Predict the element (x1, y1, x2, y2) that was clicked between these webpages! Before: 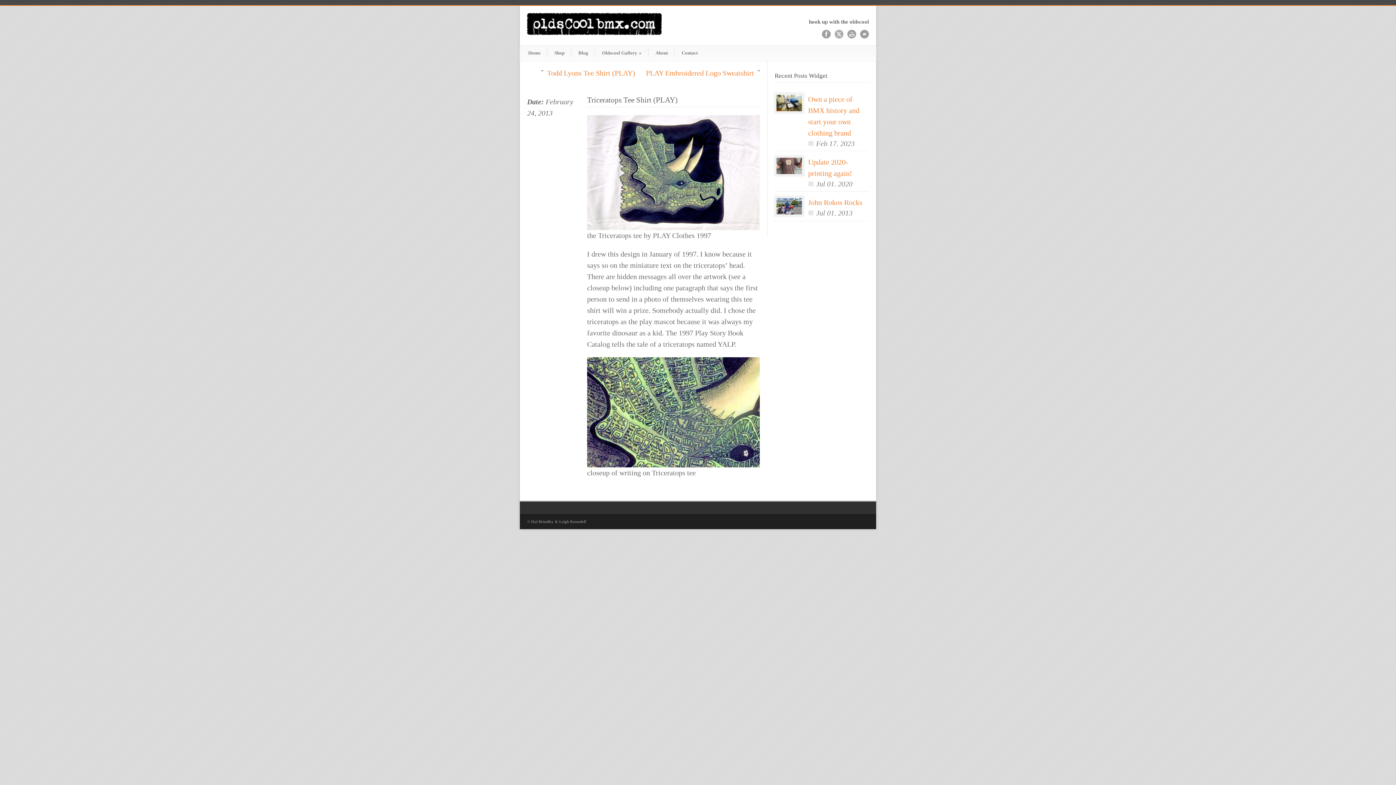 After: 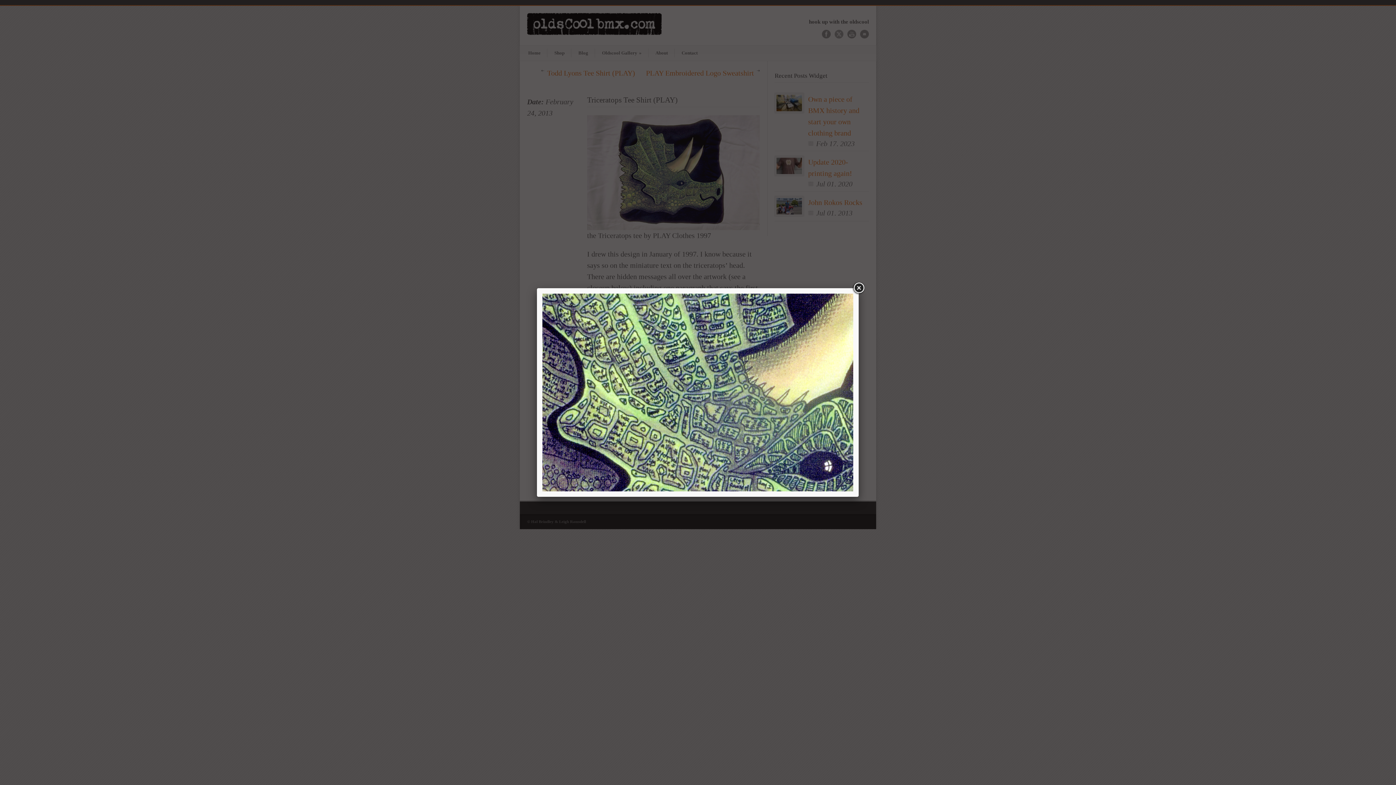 Action: bbox: (587, 357, 760, 467)